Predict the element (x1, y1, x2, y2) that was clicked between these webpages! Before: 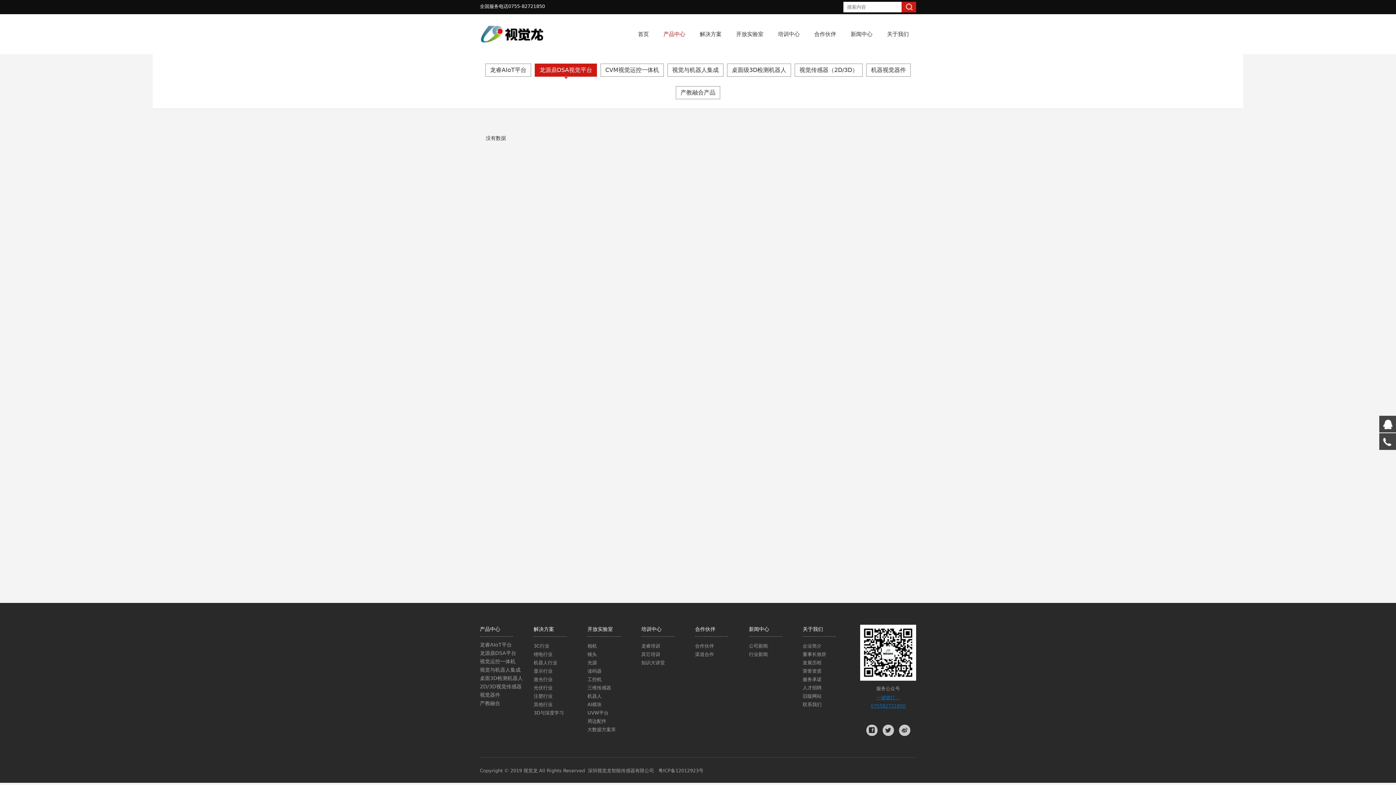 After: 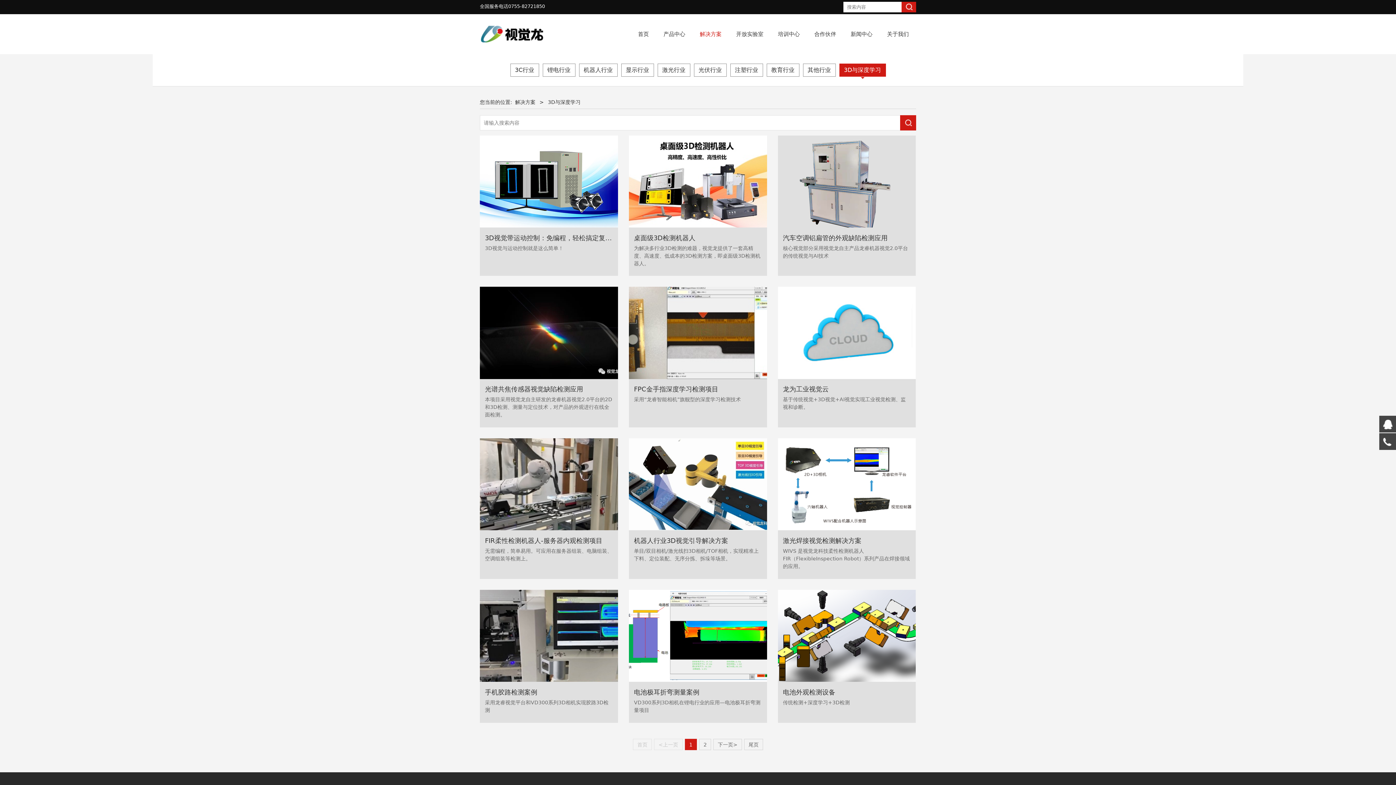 Action: bbox: (533, 710, 564, 716) label: 3D与深度学习